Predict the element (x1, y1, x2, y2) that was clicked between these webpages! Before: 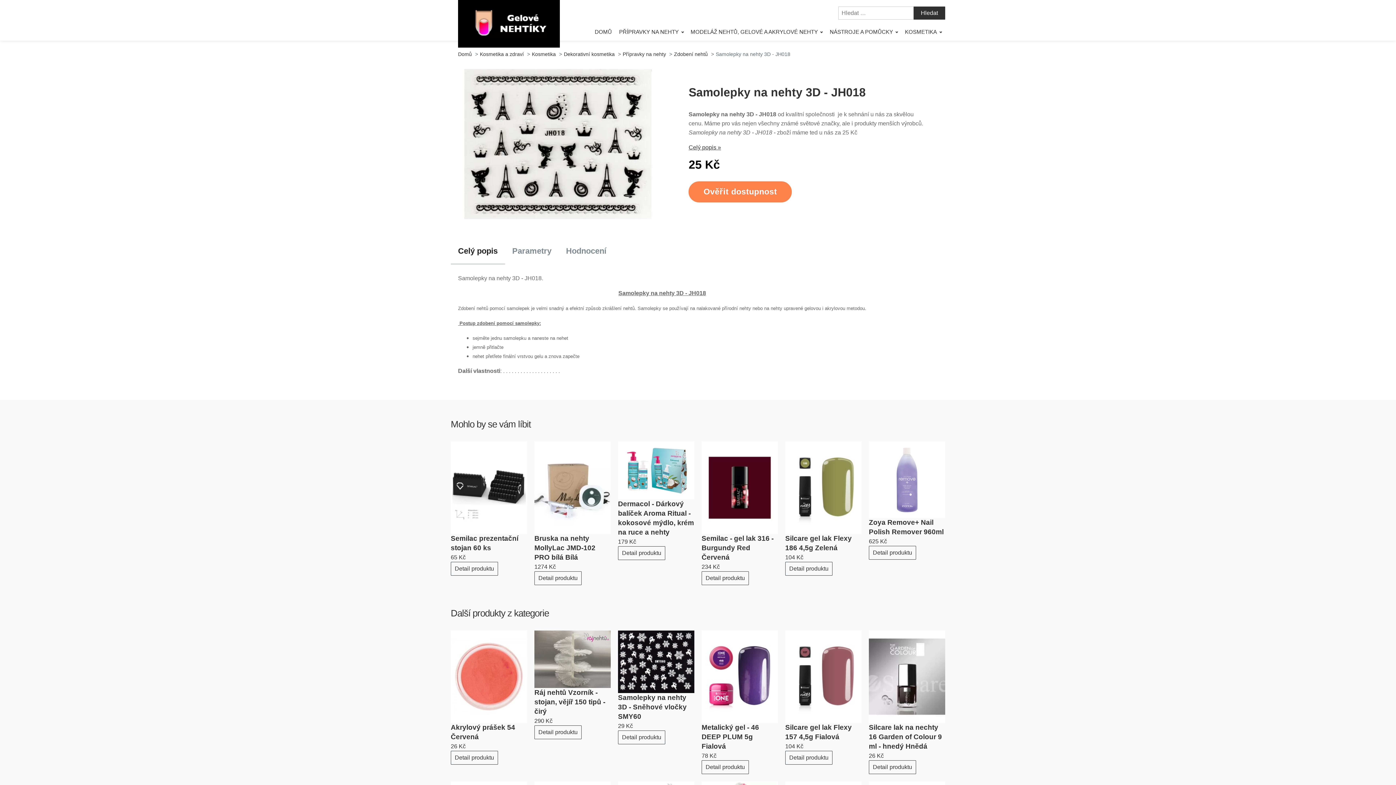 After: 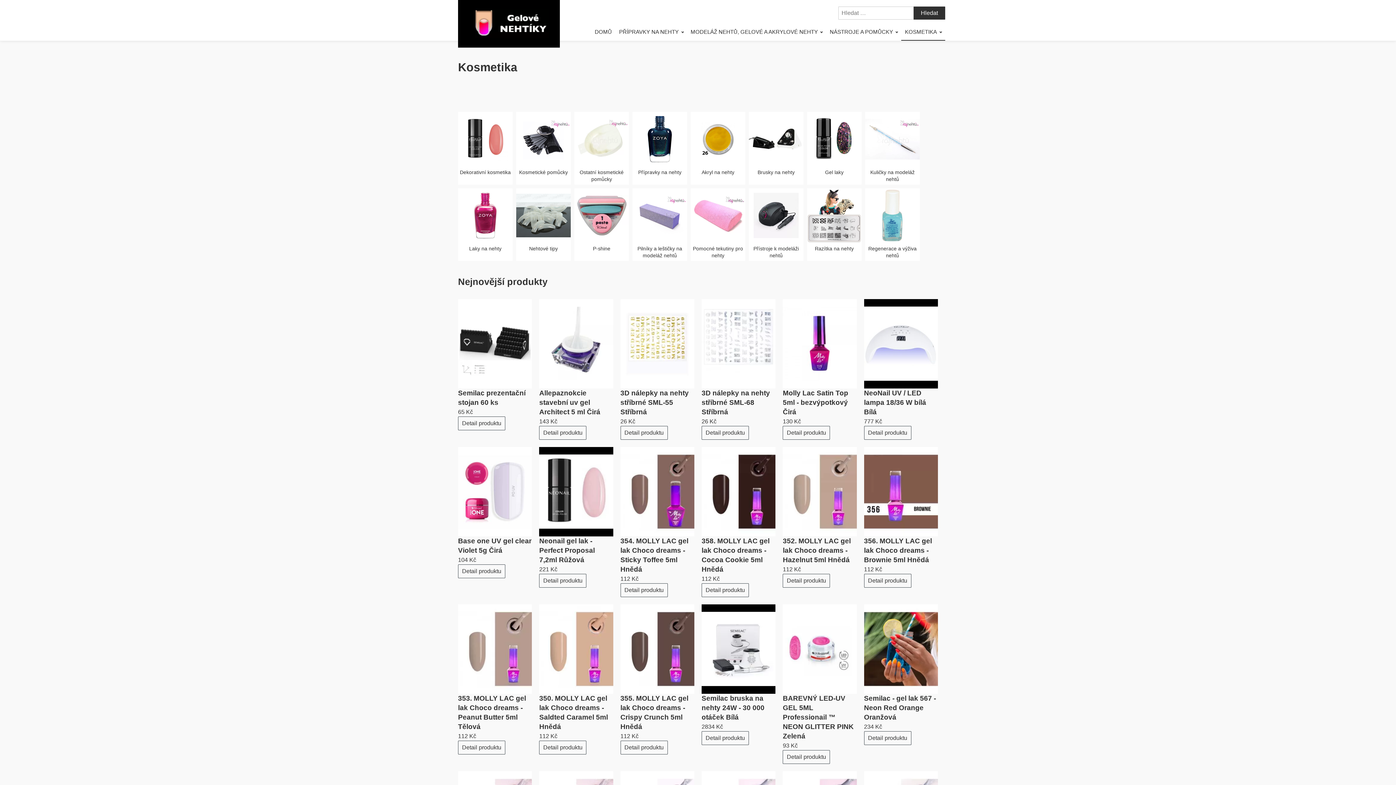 Action: label: Kosmetika bbox: (532, 51, 556, 57)